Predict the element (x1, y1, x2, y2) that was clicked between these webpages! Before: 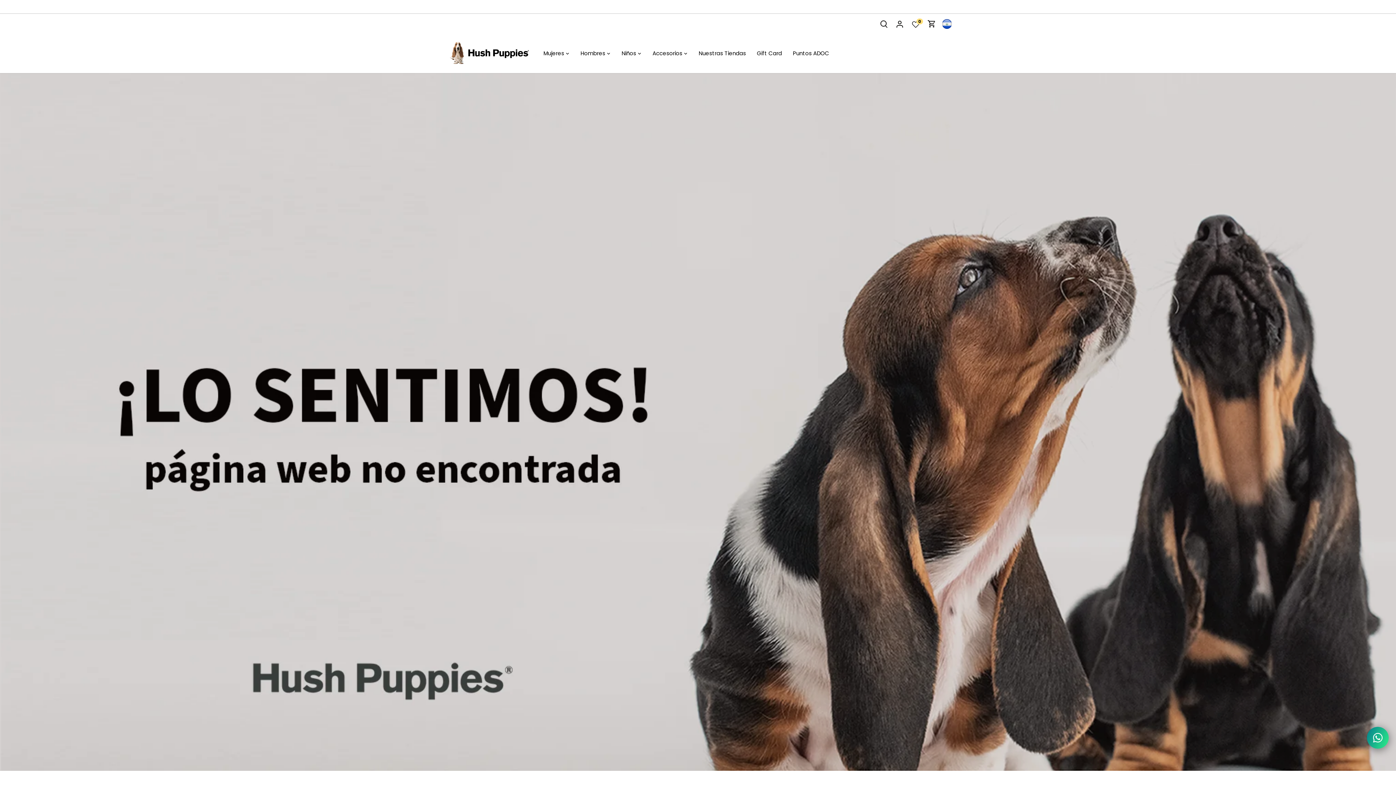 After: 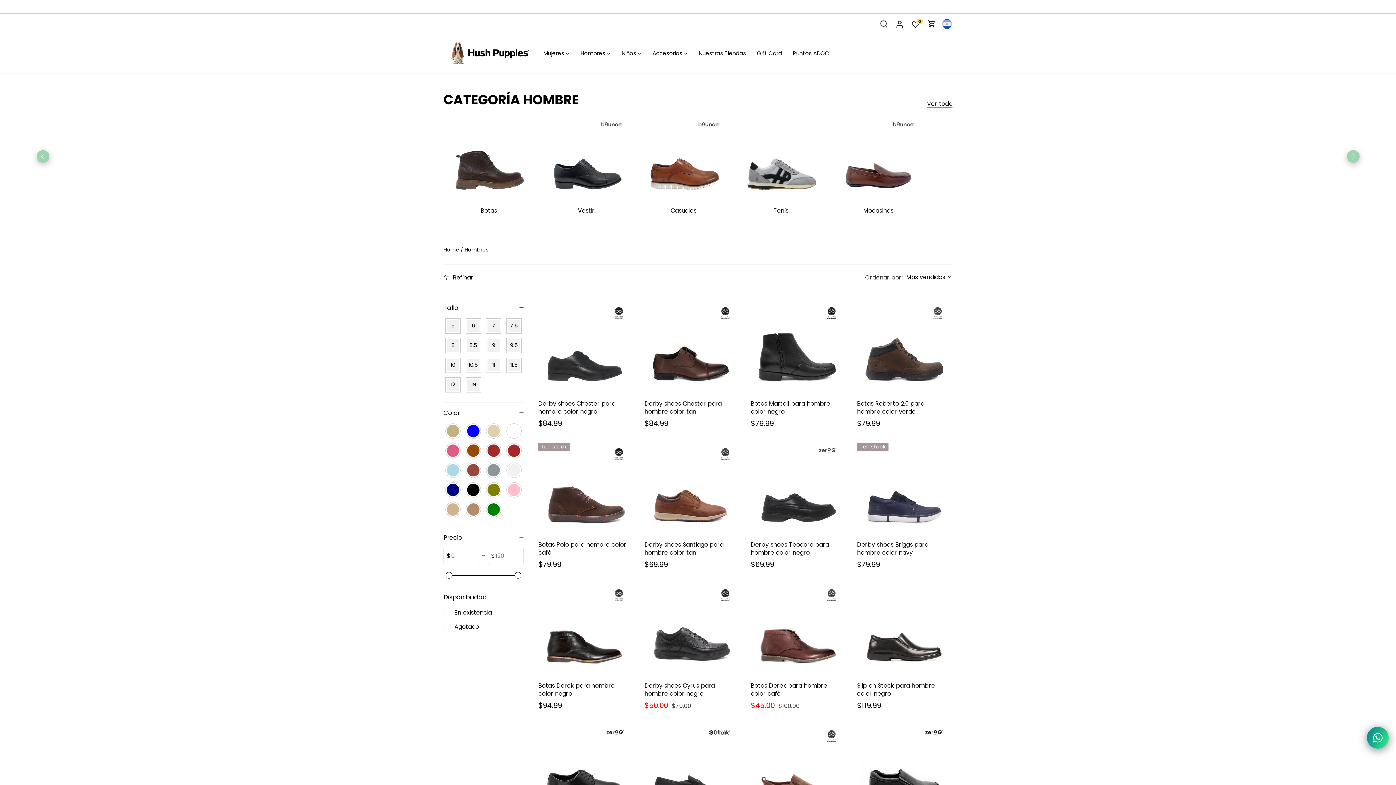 Action: bbox: (575, 44, 610, 62) label: Hombres